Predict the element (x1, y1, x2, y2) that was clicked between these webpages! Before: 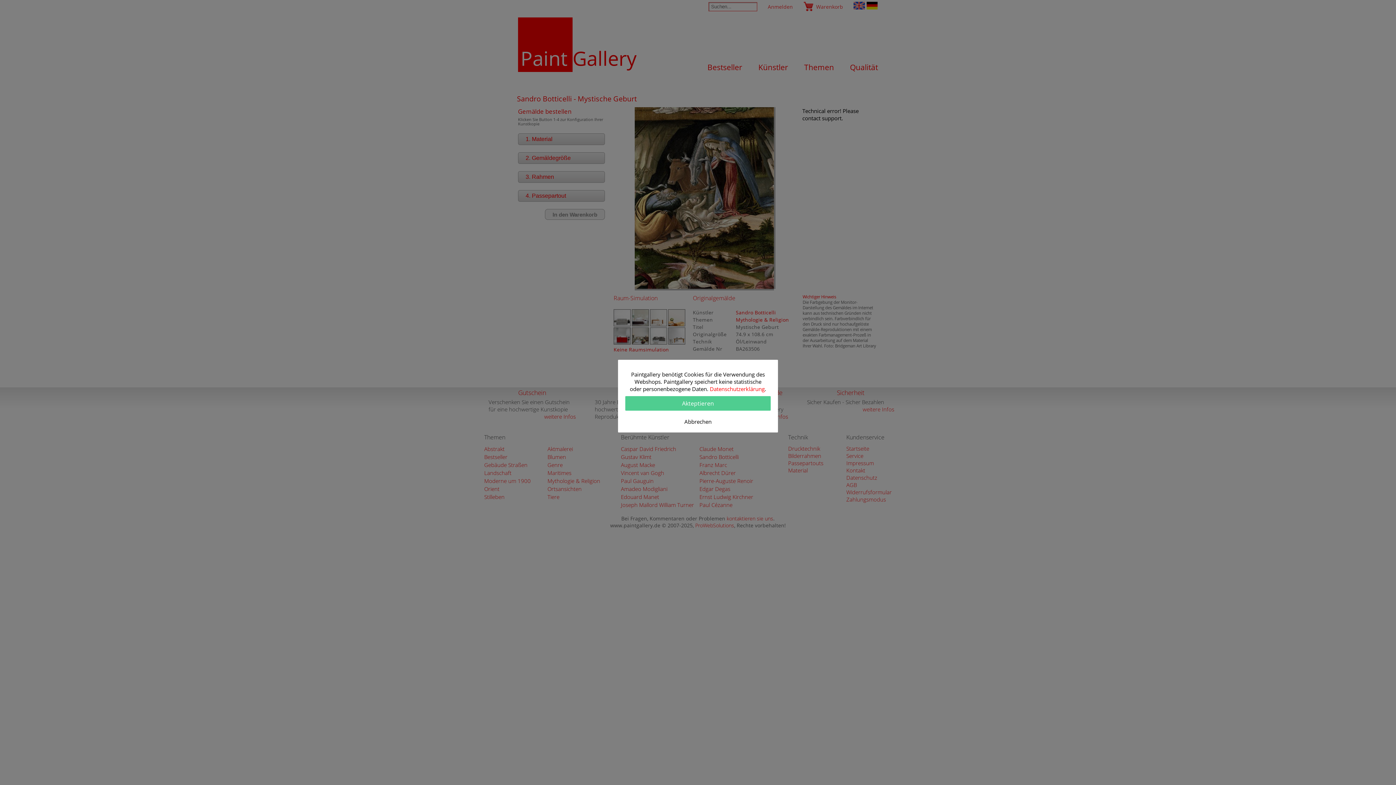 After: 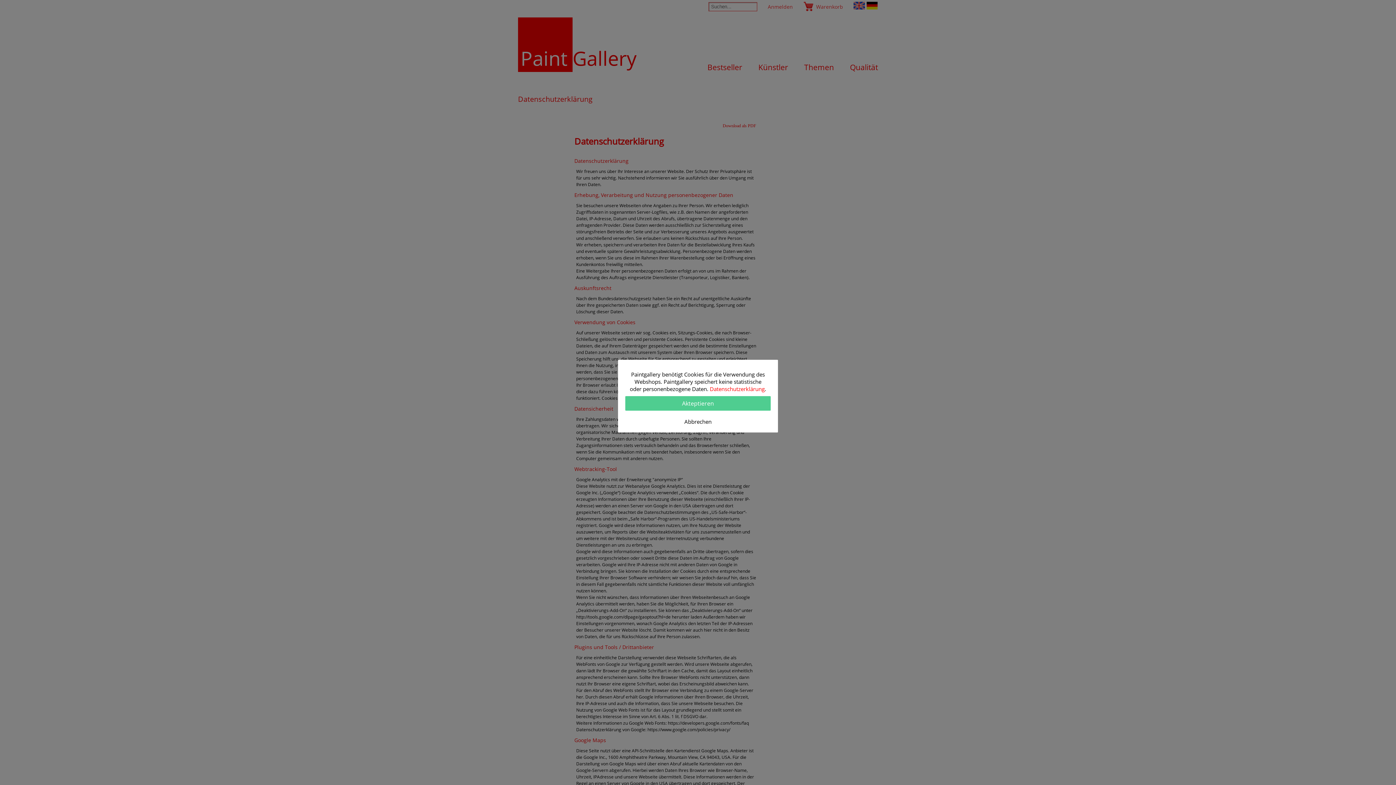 Action: label: Datenschutzerklärung bbox: (710, 385, 764, 392)